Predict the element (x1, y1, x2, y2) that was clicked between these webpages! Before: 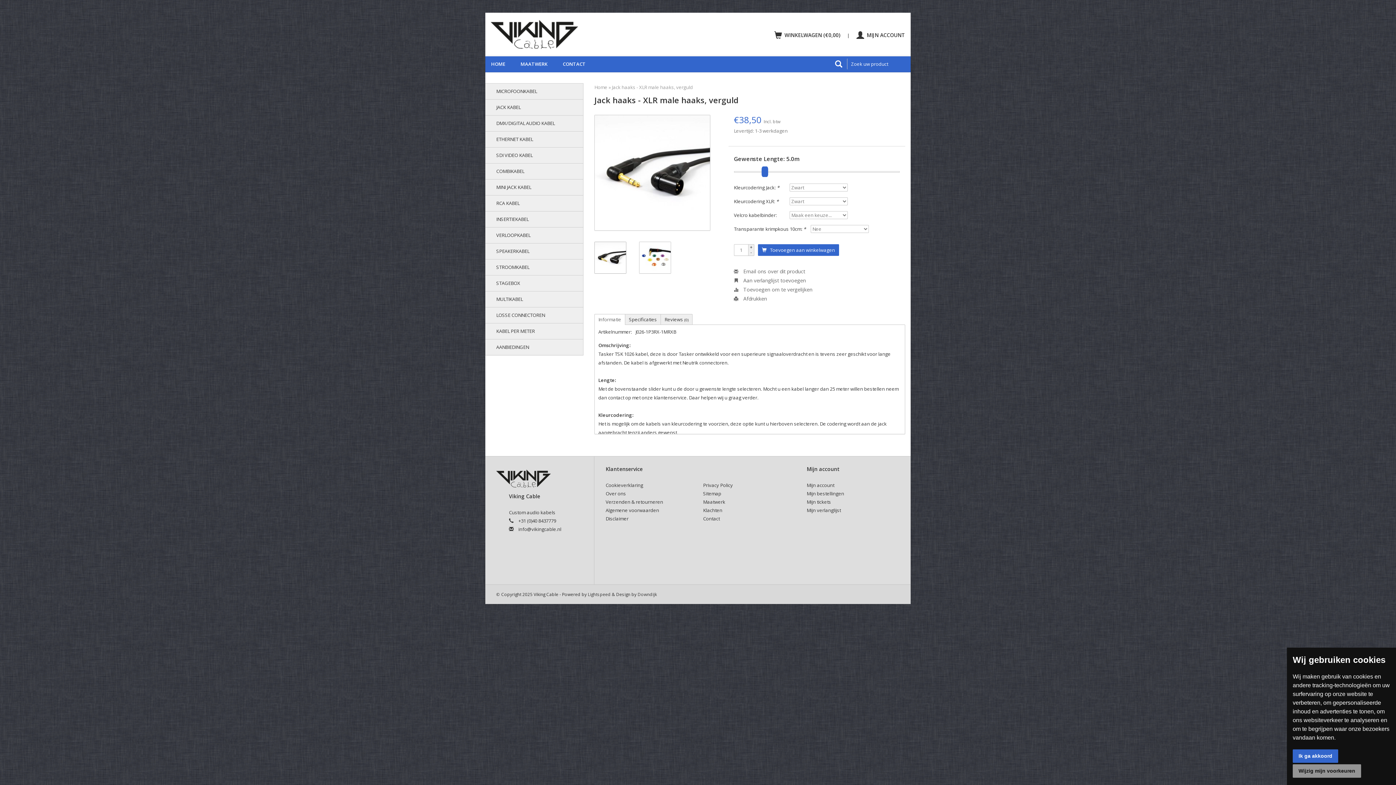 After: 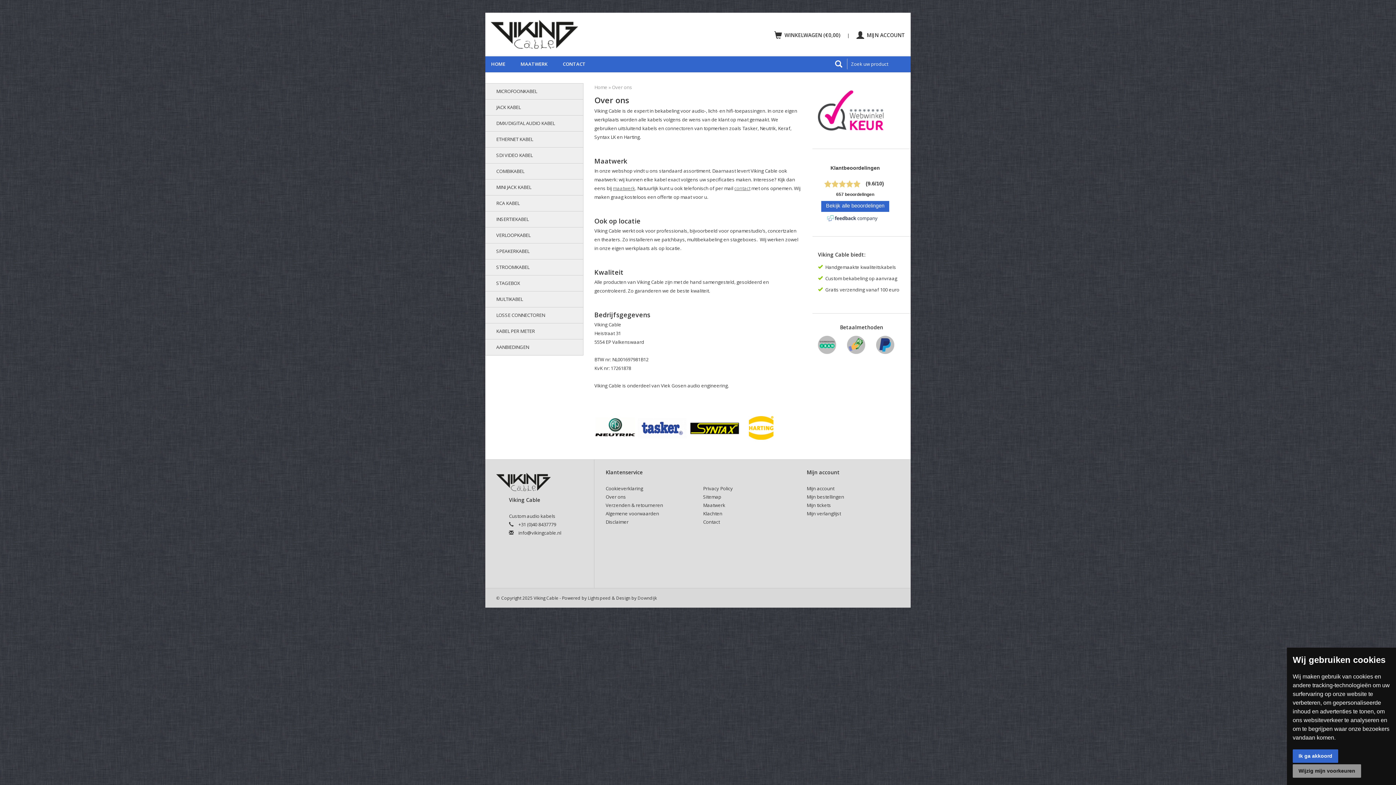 Action: label: Over ons bbox: (605, 490, 626, 496)